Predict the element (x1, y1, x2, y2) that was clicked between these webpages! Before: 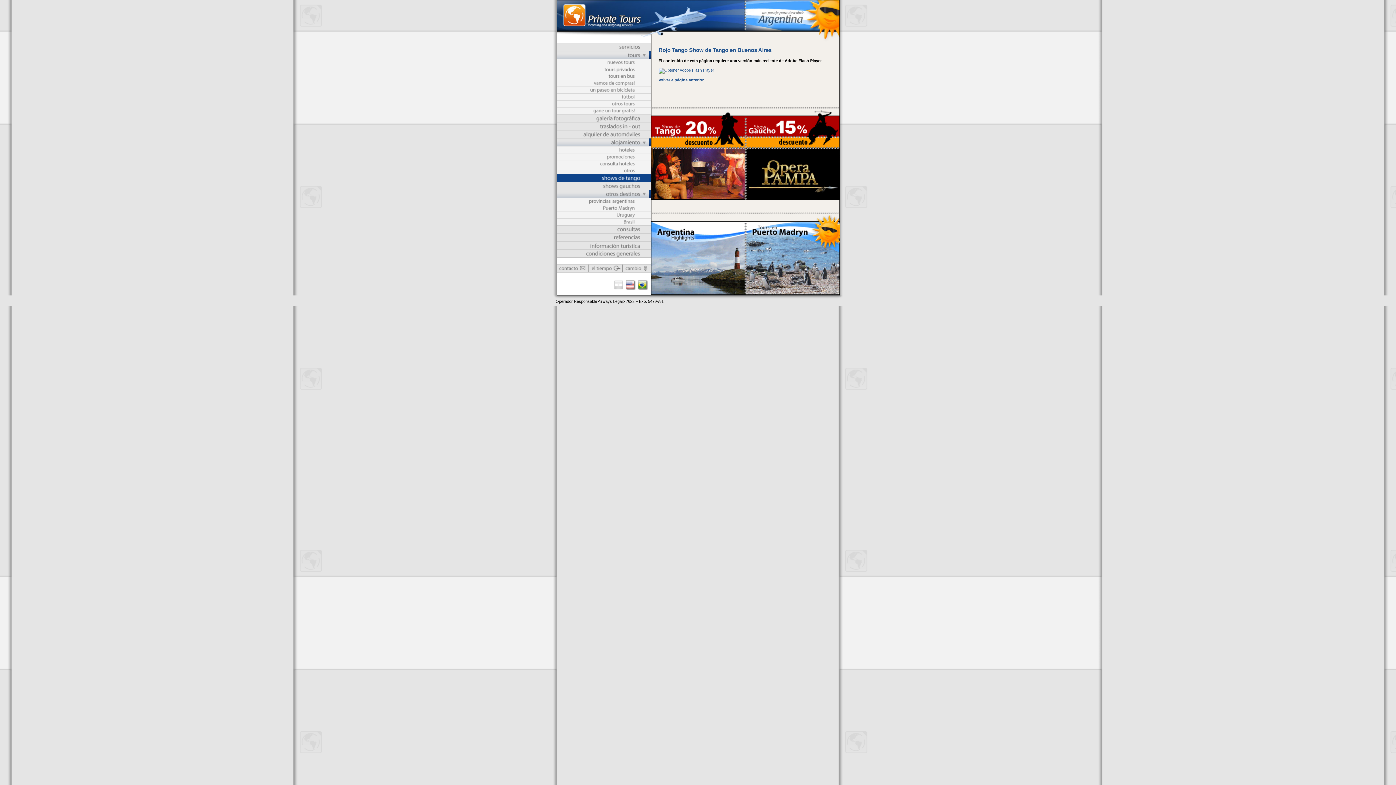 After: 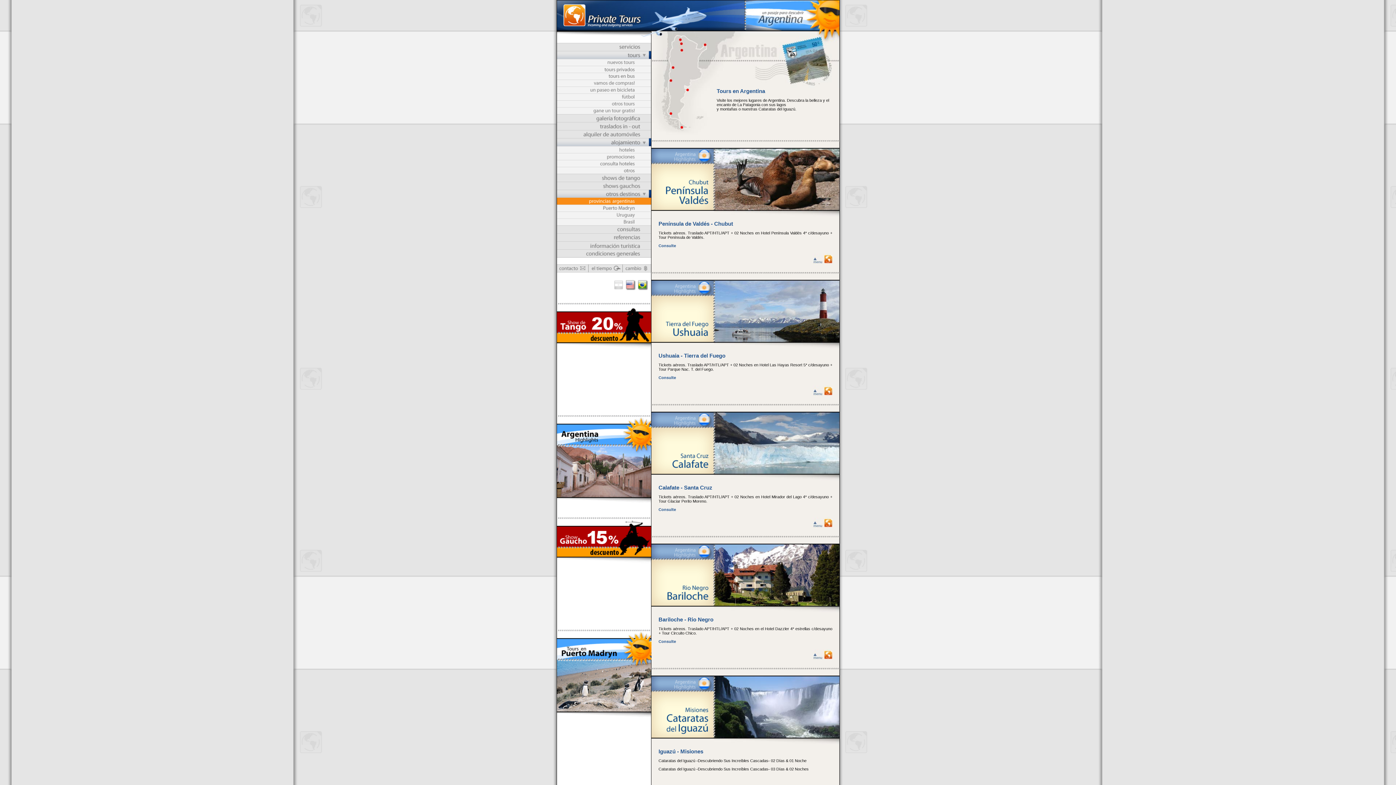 Action: bbox: (651, 290, 745, 296)